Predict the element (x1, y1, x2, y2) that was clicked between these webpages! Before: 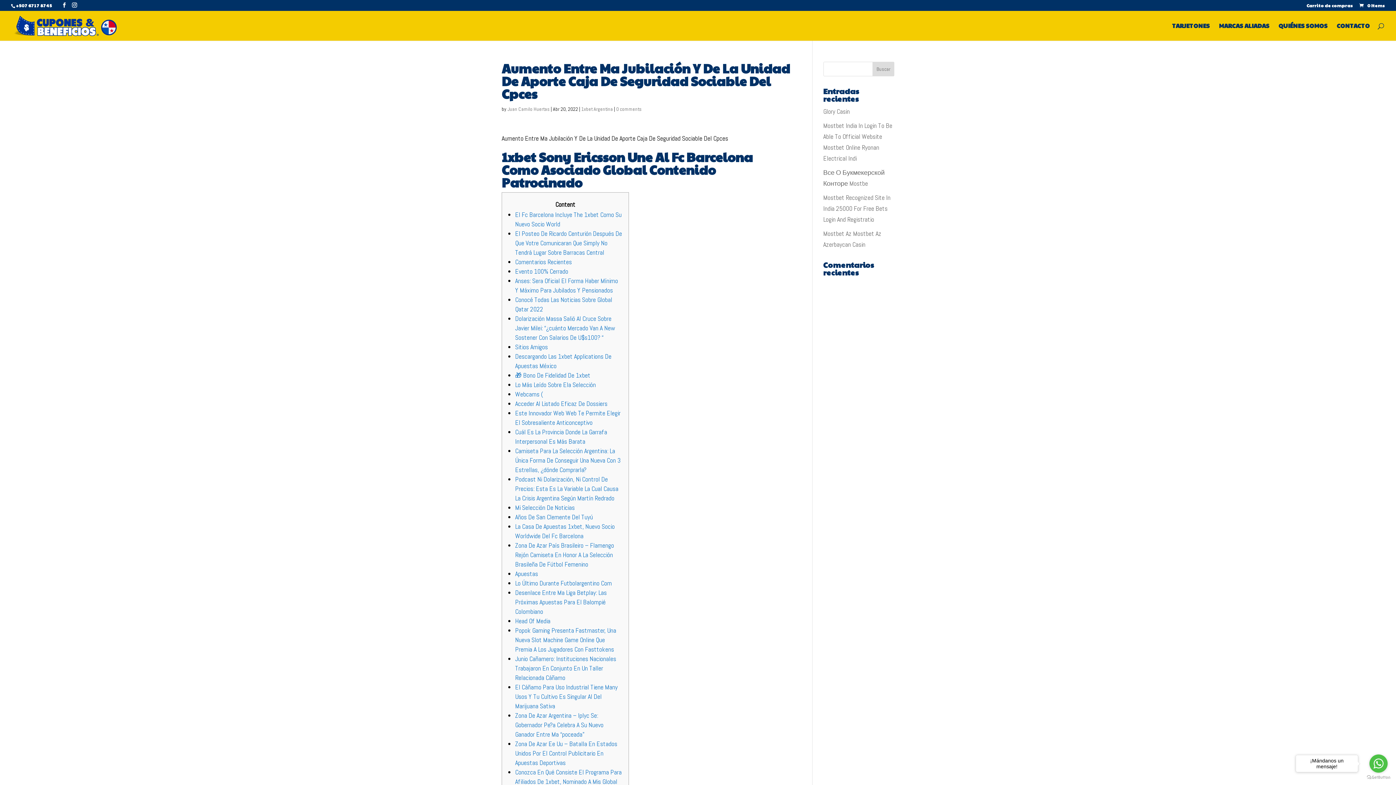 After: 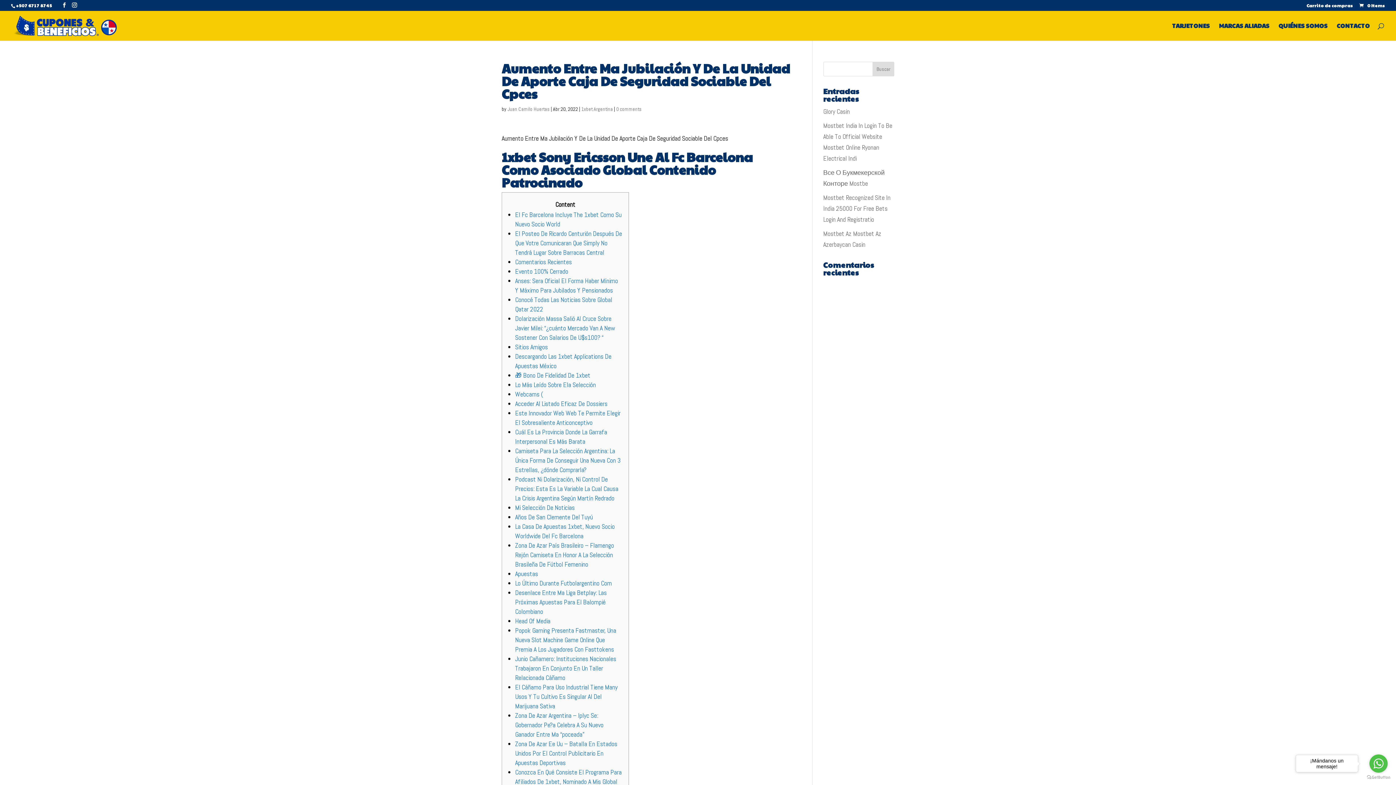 Action: label: Camiseta Para La Selección Argentina: La Única Forma De Conseguir Una Nueva Con 3 Estrellas, ¿dónde Comprarla? bbox: (515, 446, 620, 474)